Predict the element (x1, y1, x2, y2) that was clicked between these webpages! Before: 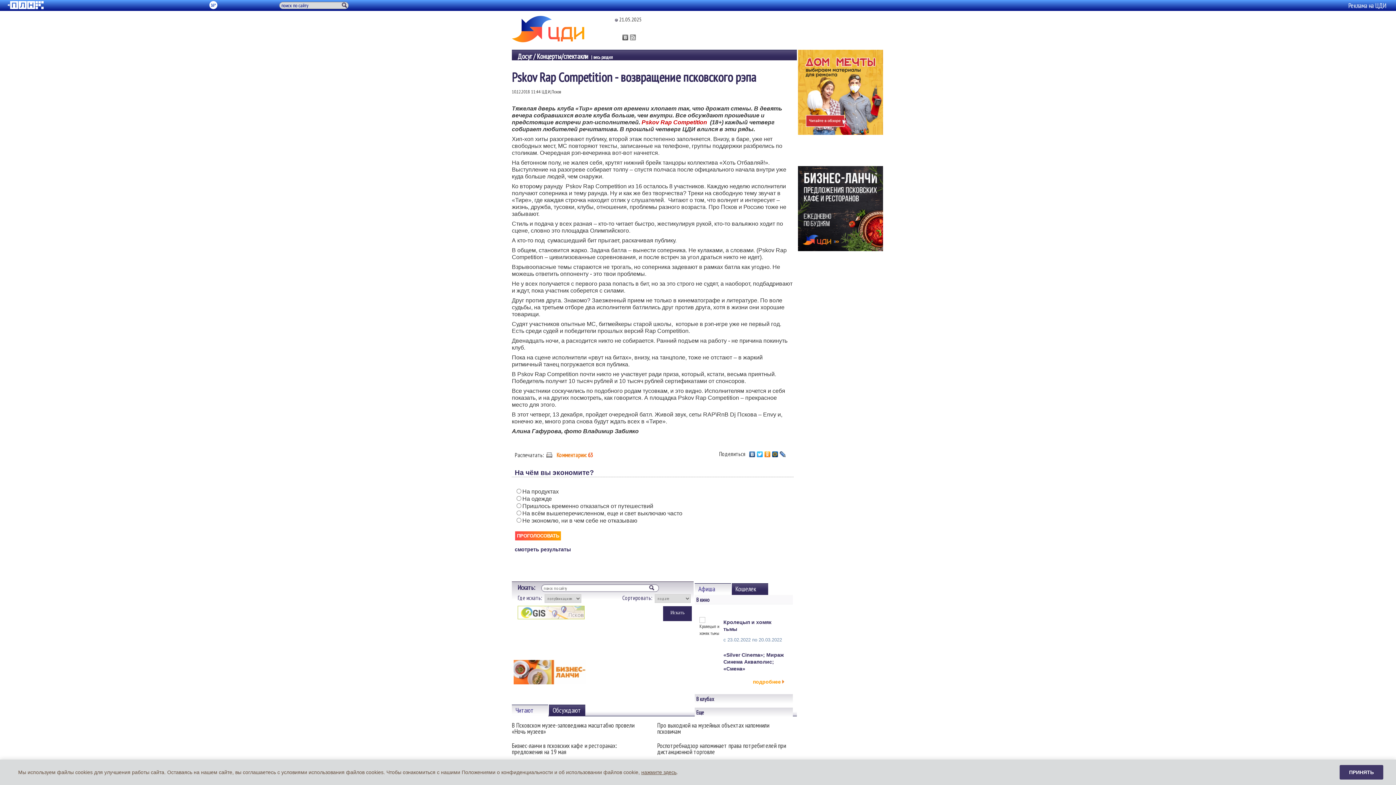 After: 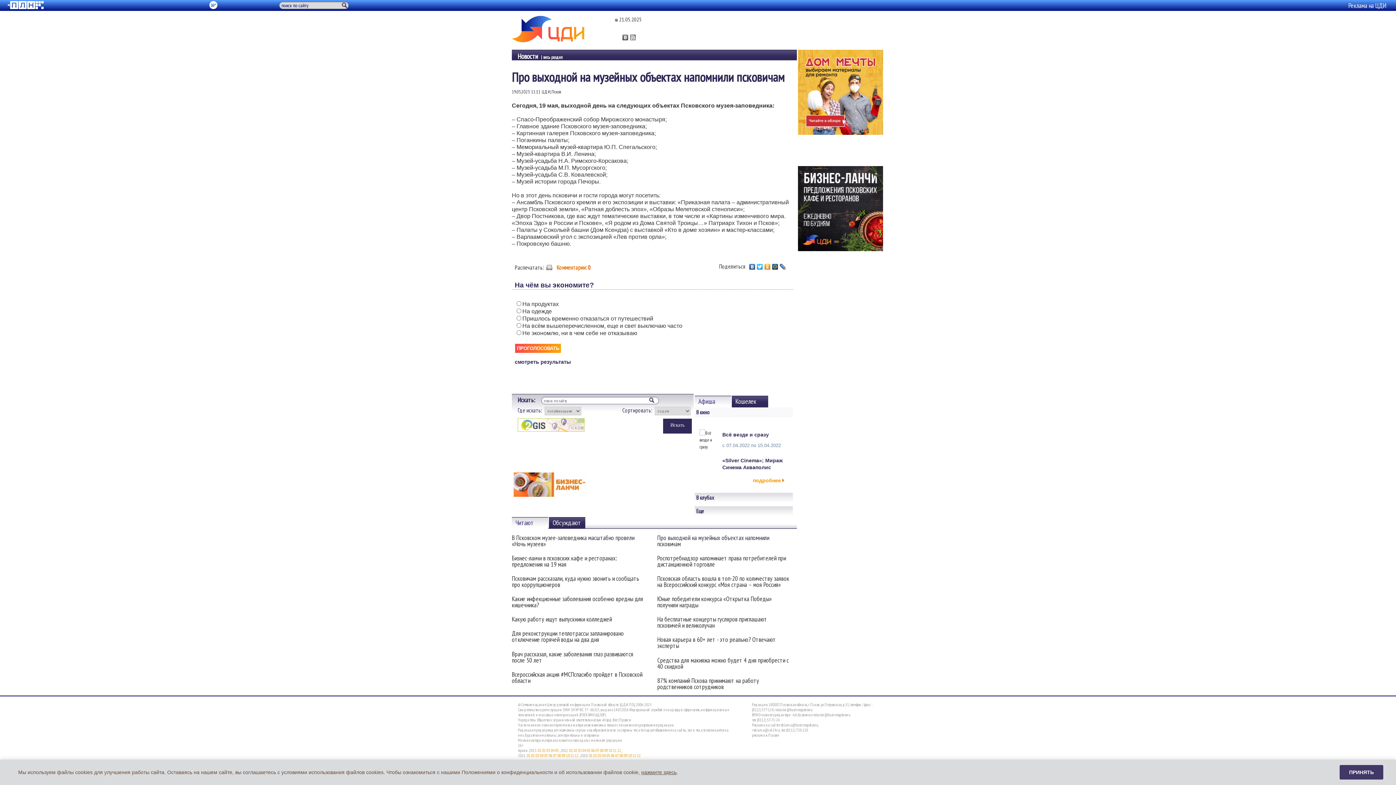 Action: bbox: (657, 716, 797, 737) label:  
Про выходной на музейных объектах напомнили псковичам